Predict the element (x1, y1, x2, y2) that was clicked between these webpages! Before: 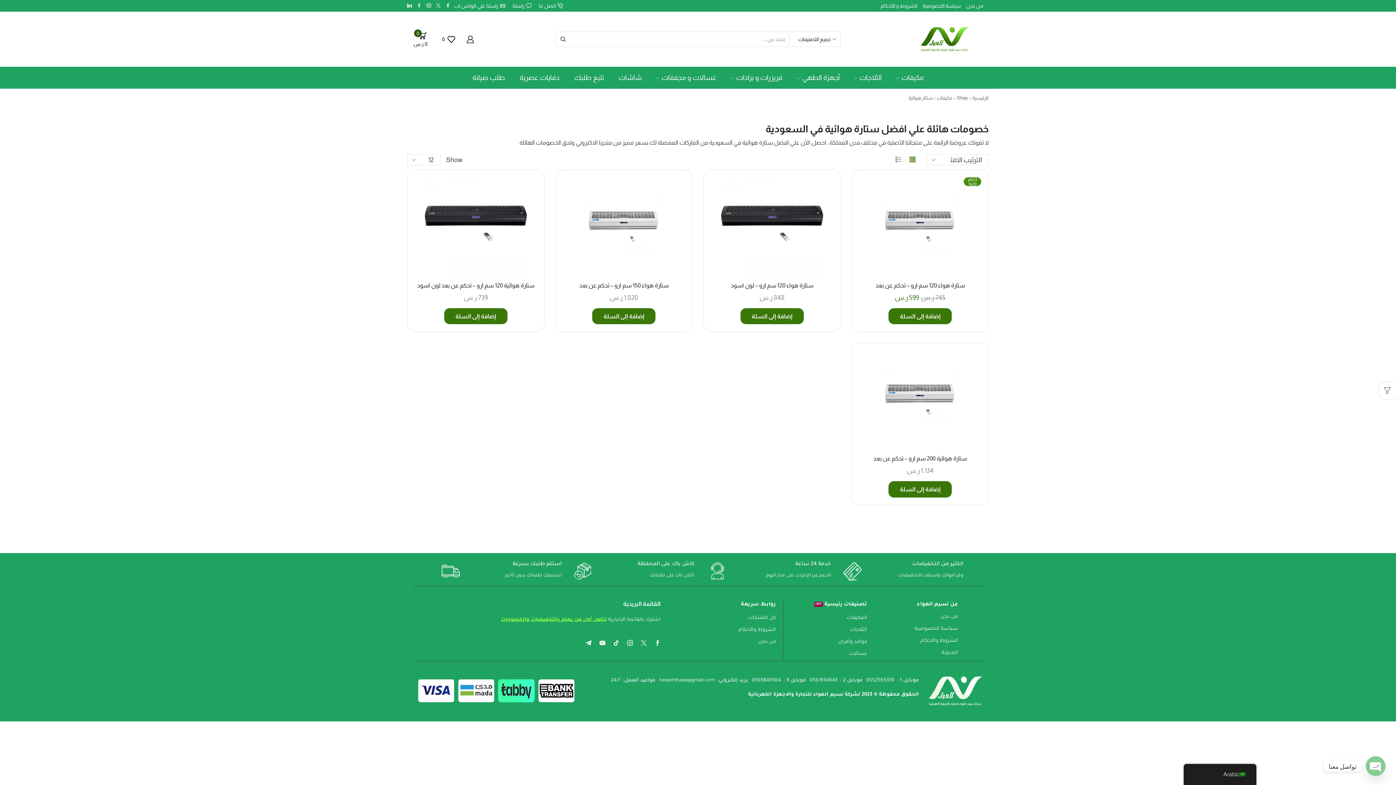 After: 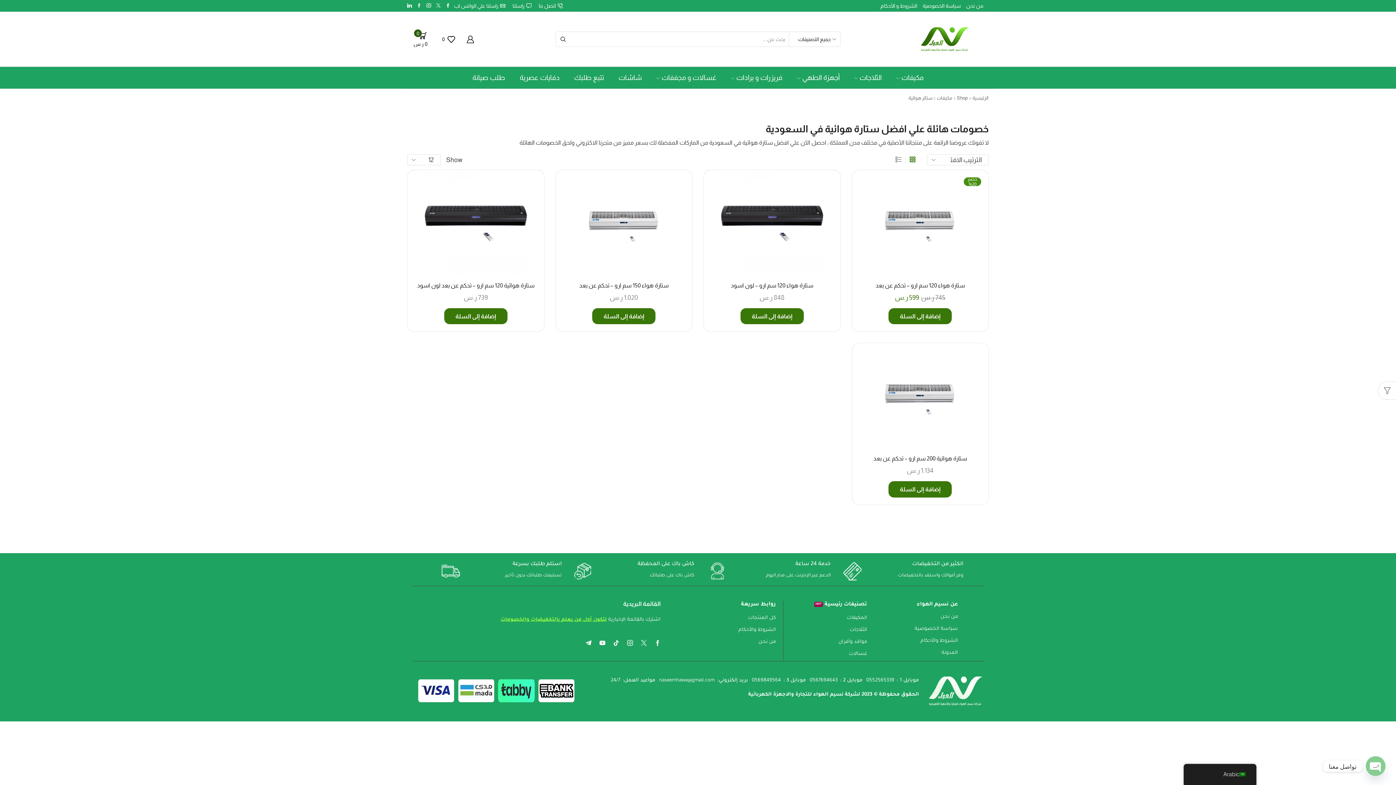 Action: label: عن نسيم الهواء bbox: (874, 600, 958, 608)